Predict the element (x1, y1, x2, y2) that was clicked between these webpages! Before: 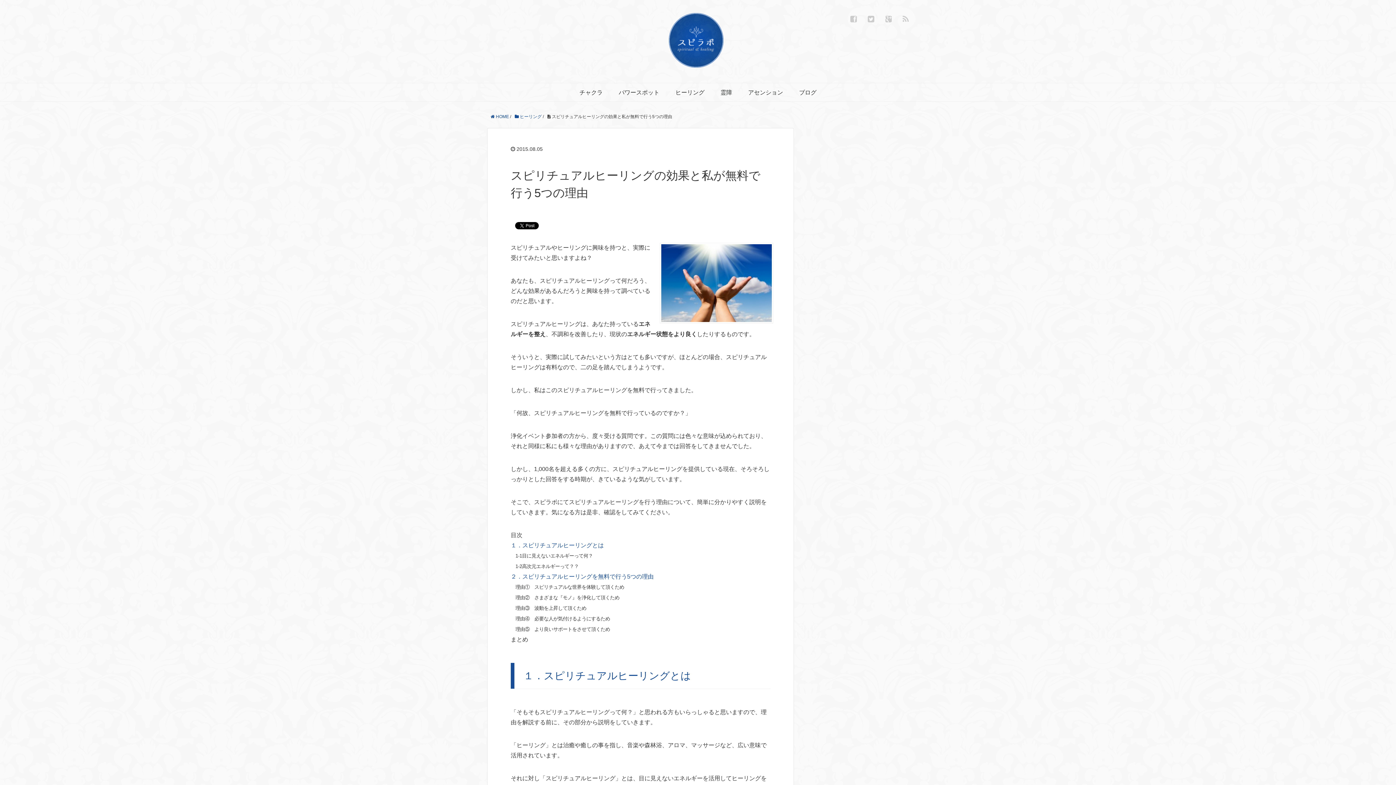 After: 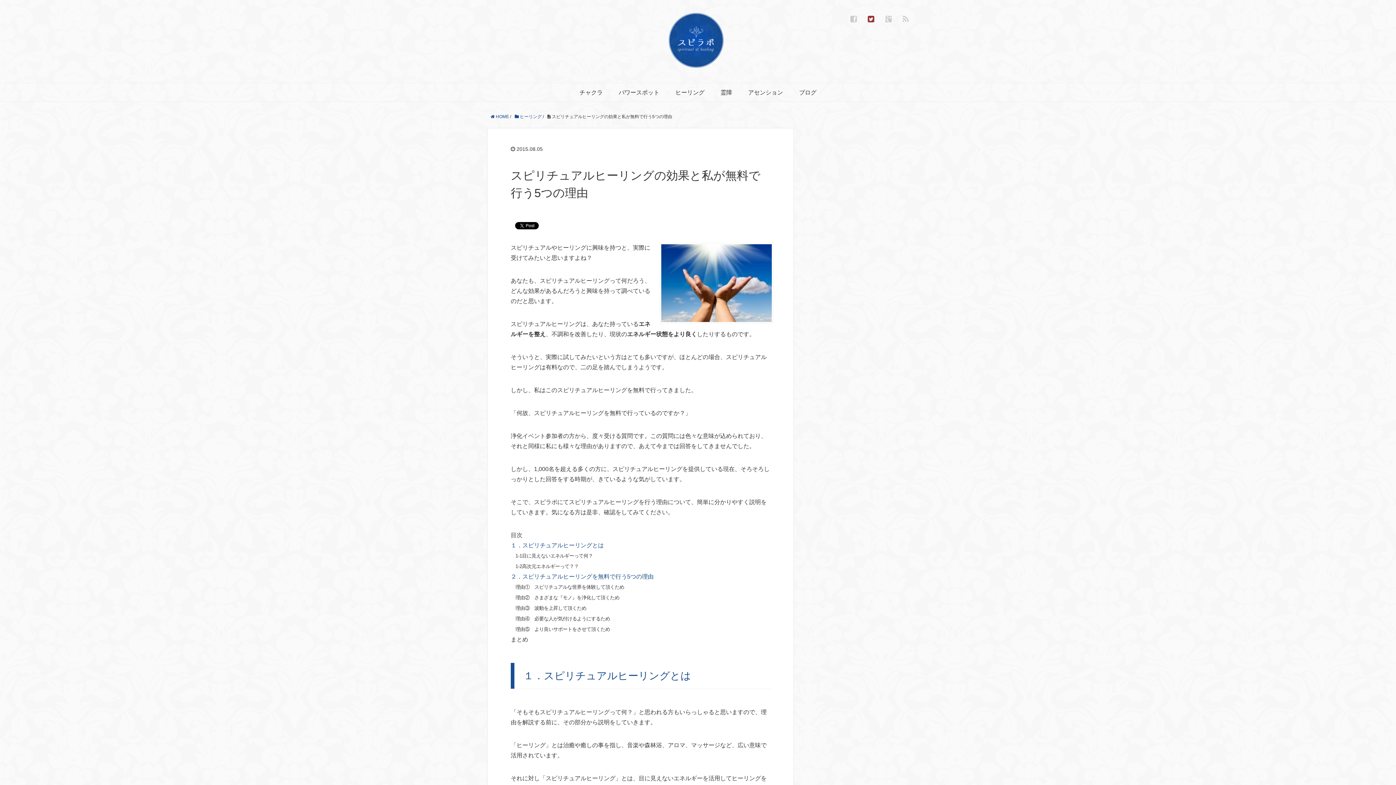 Action: bbox: (868, 14, 874, 23)